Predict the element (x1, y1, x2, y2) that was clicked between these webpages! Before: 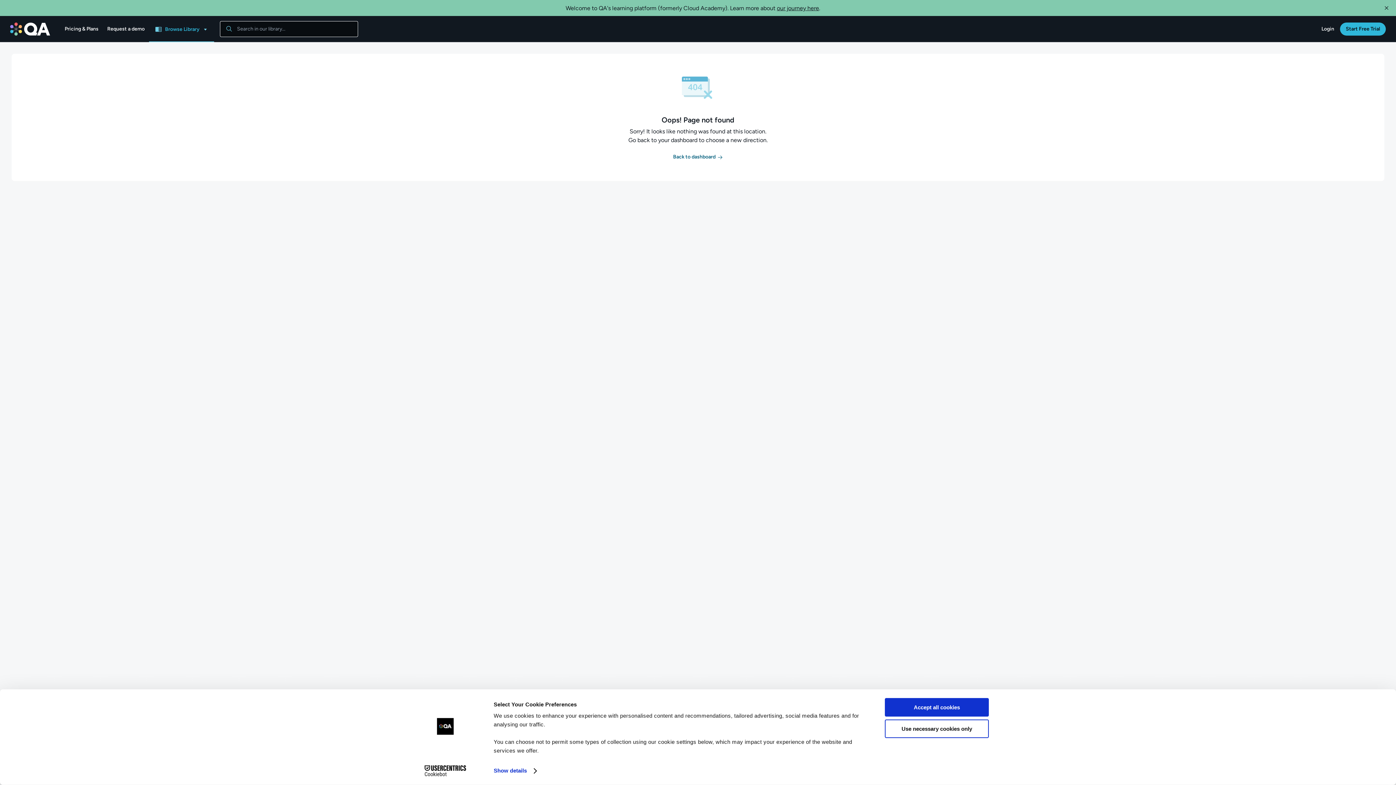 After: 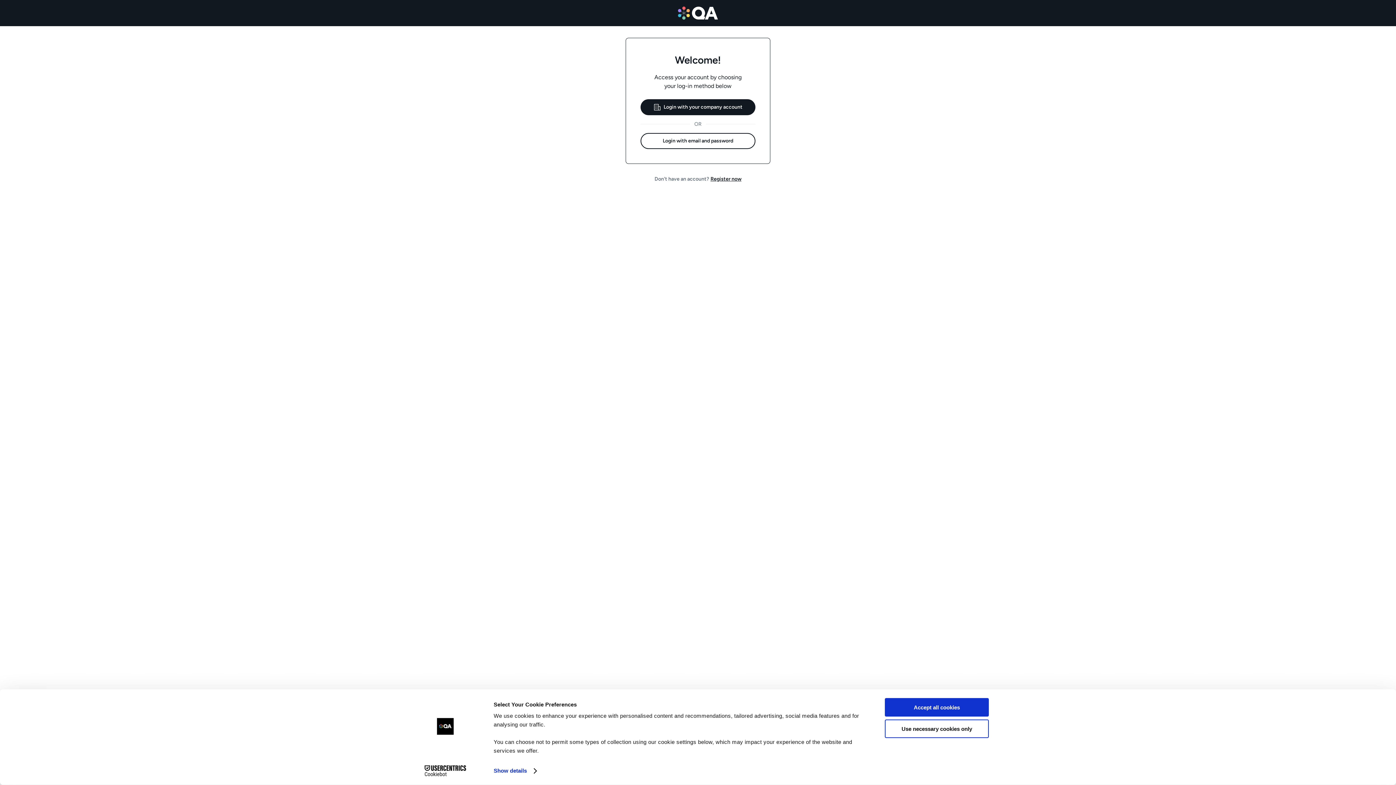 Action: bbox: (1318, 22, 1337, 35) label: Login